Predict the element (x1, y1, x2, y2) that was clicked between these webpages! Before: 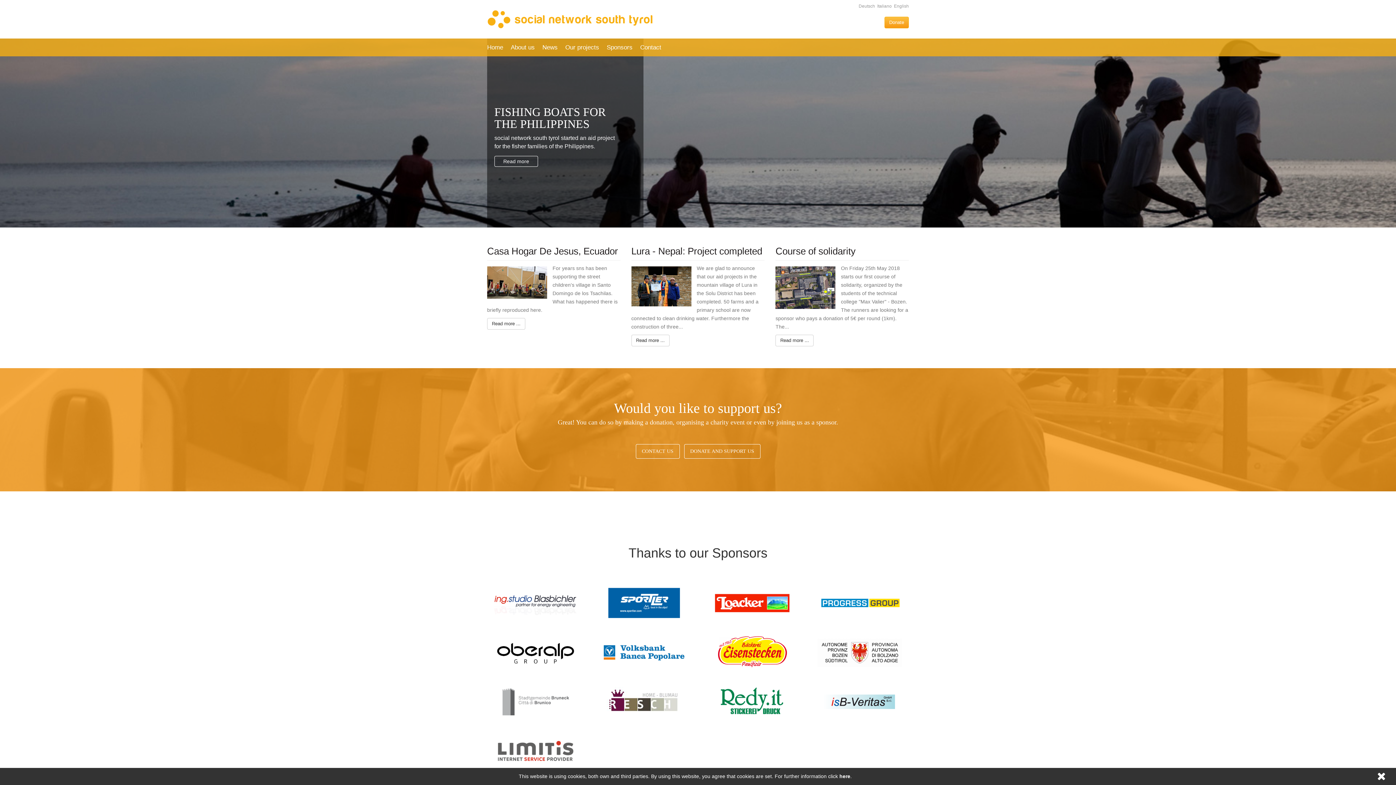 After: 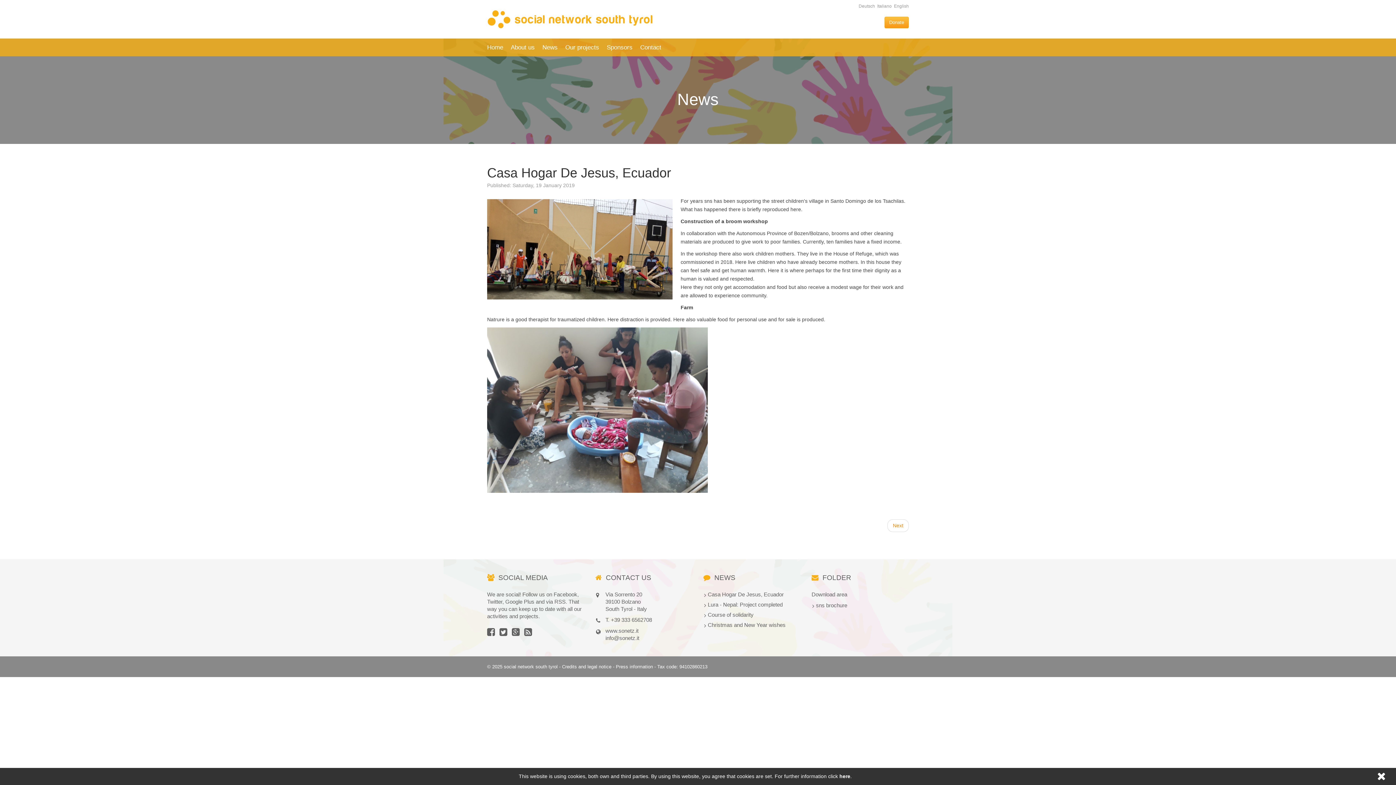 Action: label: Read more ... bbox: (487, 318, 525, 329)